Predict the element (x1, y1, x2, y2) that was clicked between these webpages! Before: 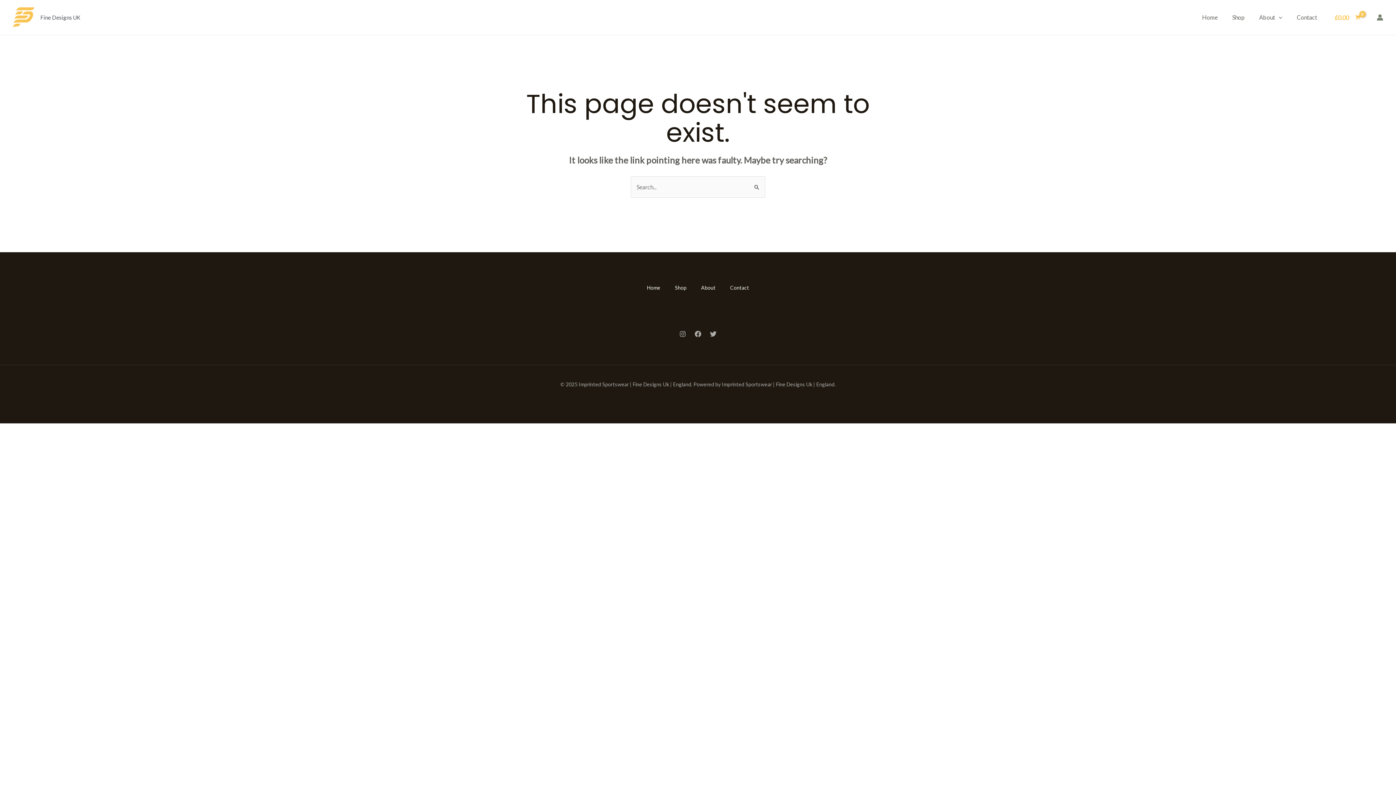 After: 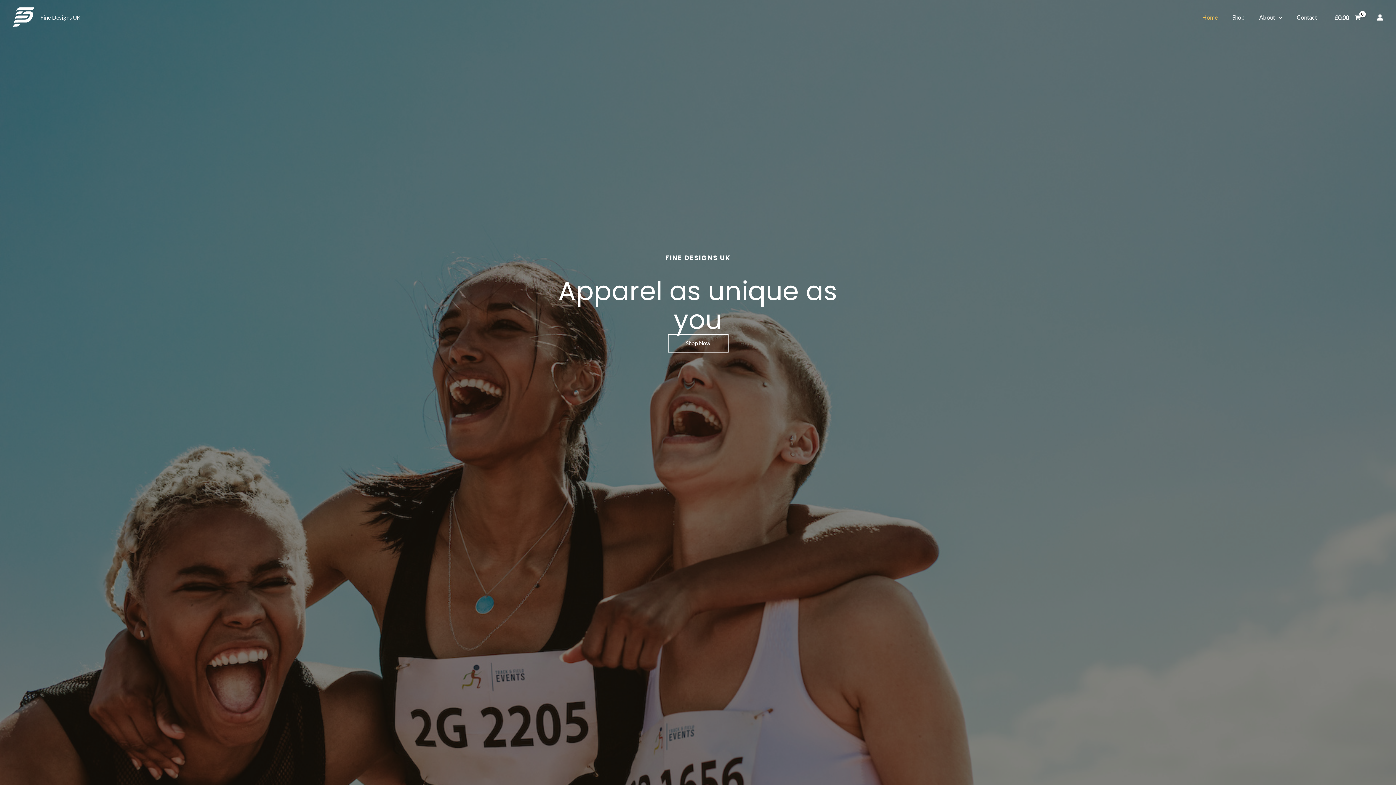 Action: bbox: (639, 283, 667, 292) label: Home